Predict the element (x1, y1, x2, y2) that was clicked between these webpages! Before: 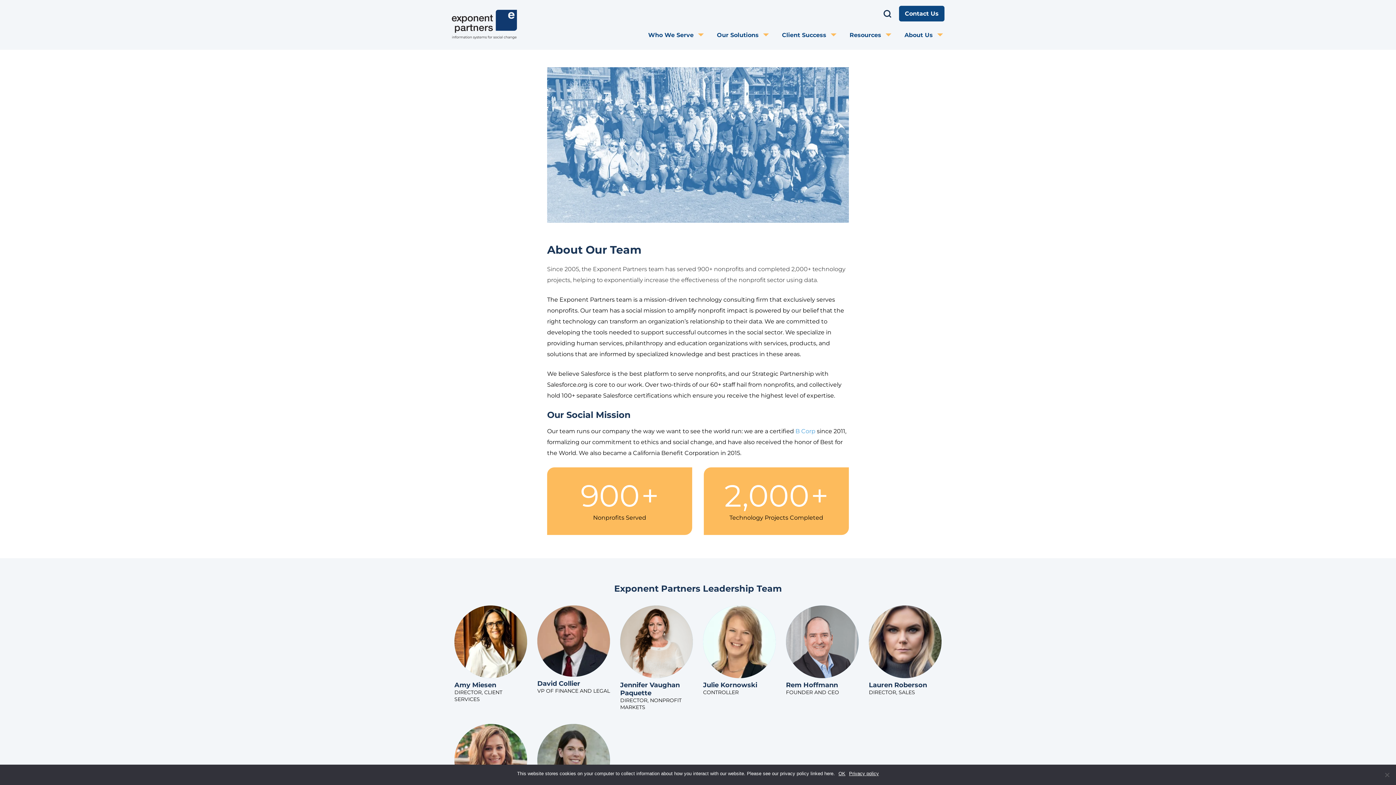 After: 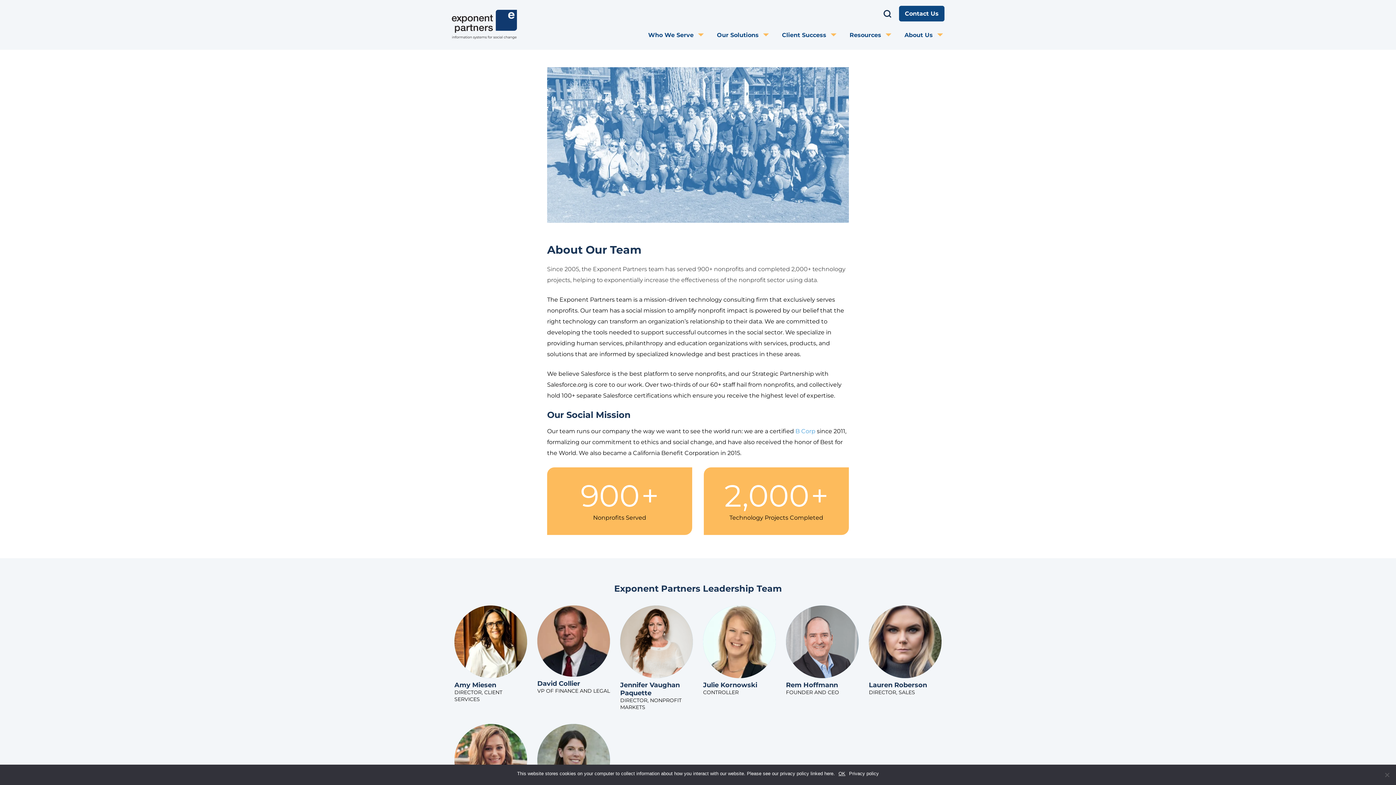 Action: bbox: (849, 770, 879, 777) label: Privacy policy